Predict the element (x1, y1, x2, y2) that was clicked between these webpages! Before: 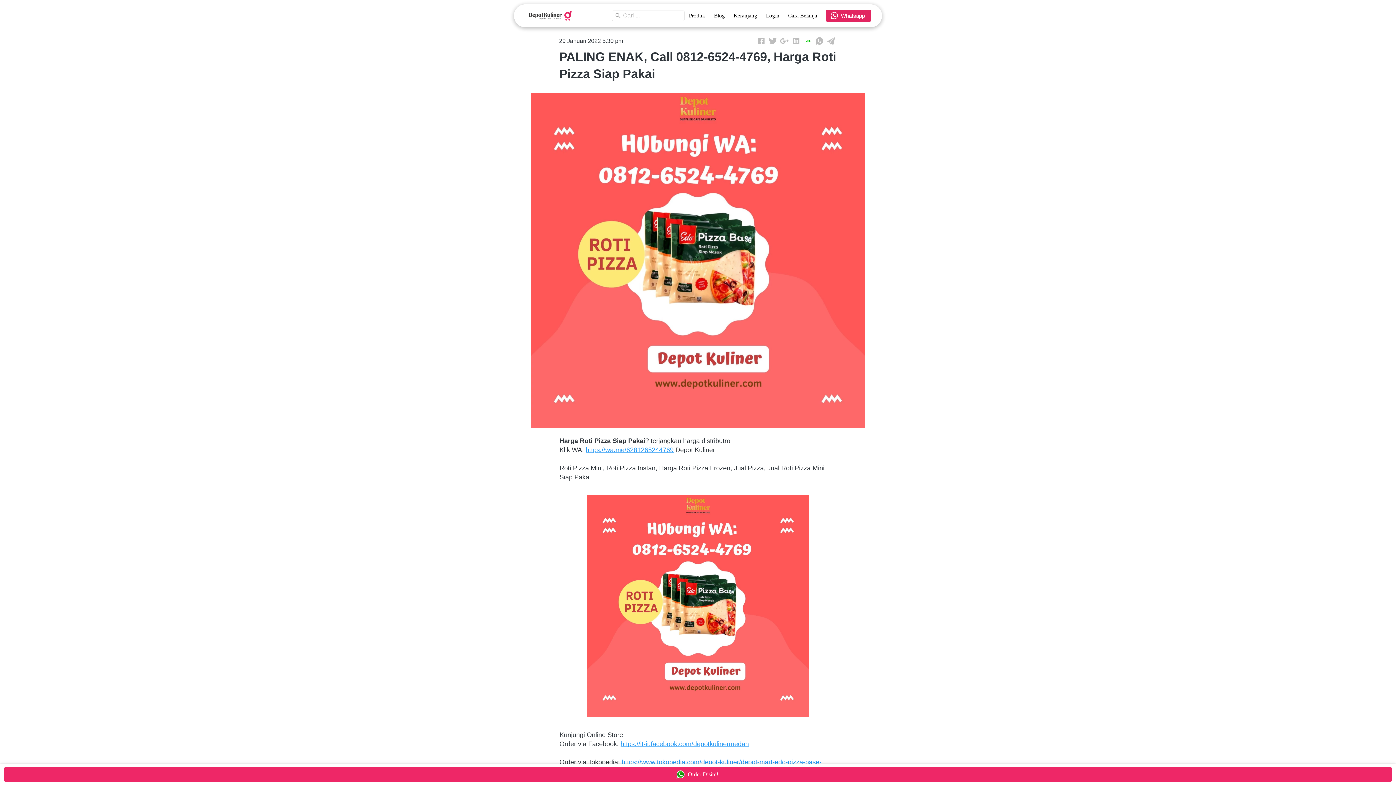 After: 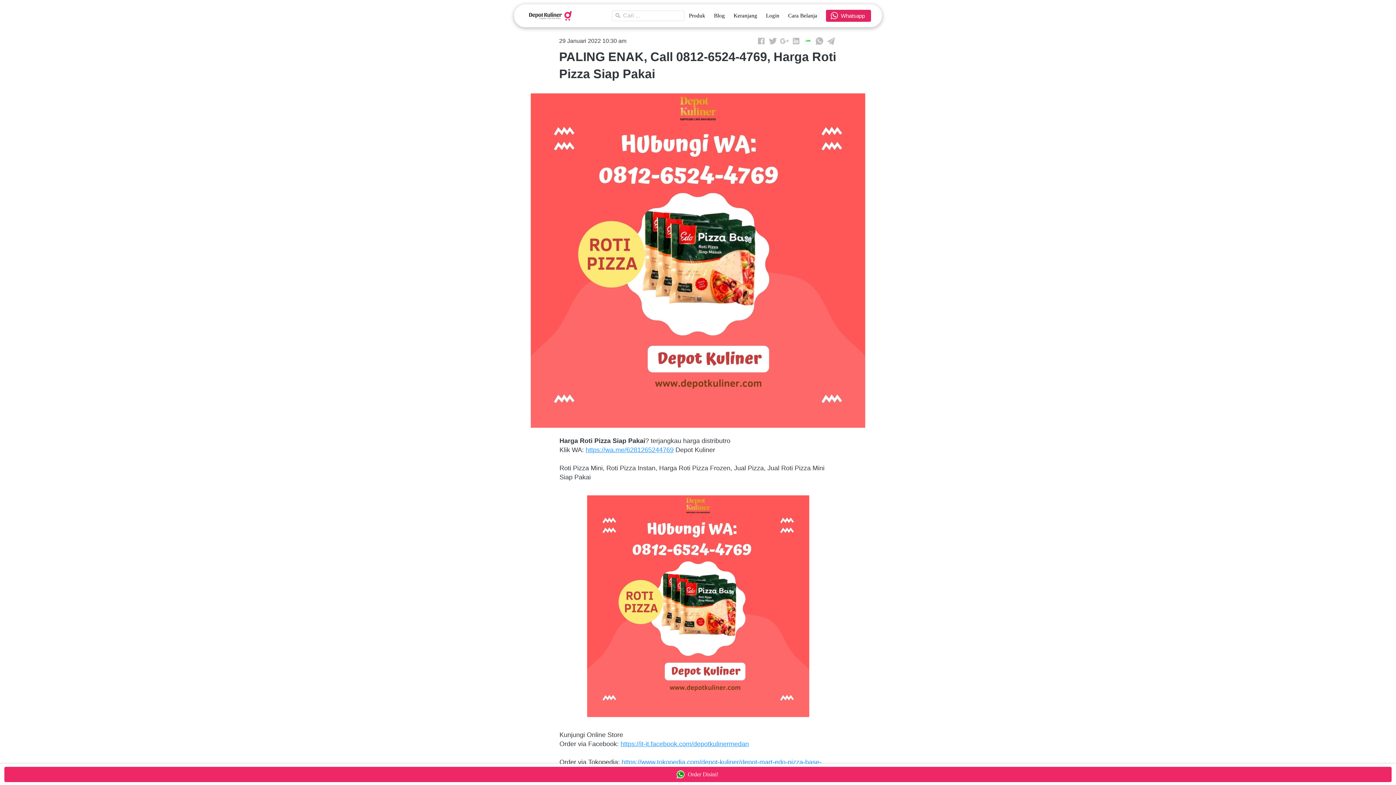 Action: bbox: (790, 35, 802, 46)